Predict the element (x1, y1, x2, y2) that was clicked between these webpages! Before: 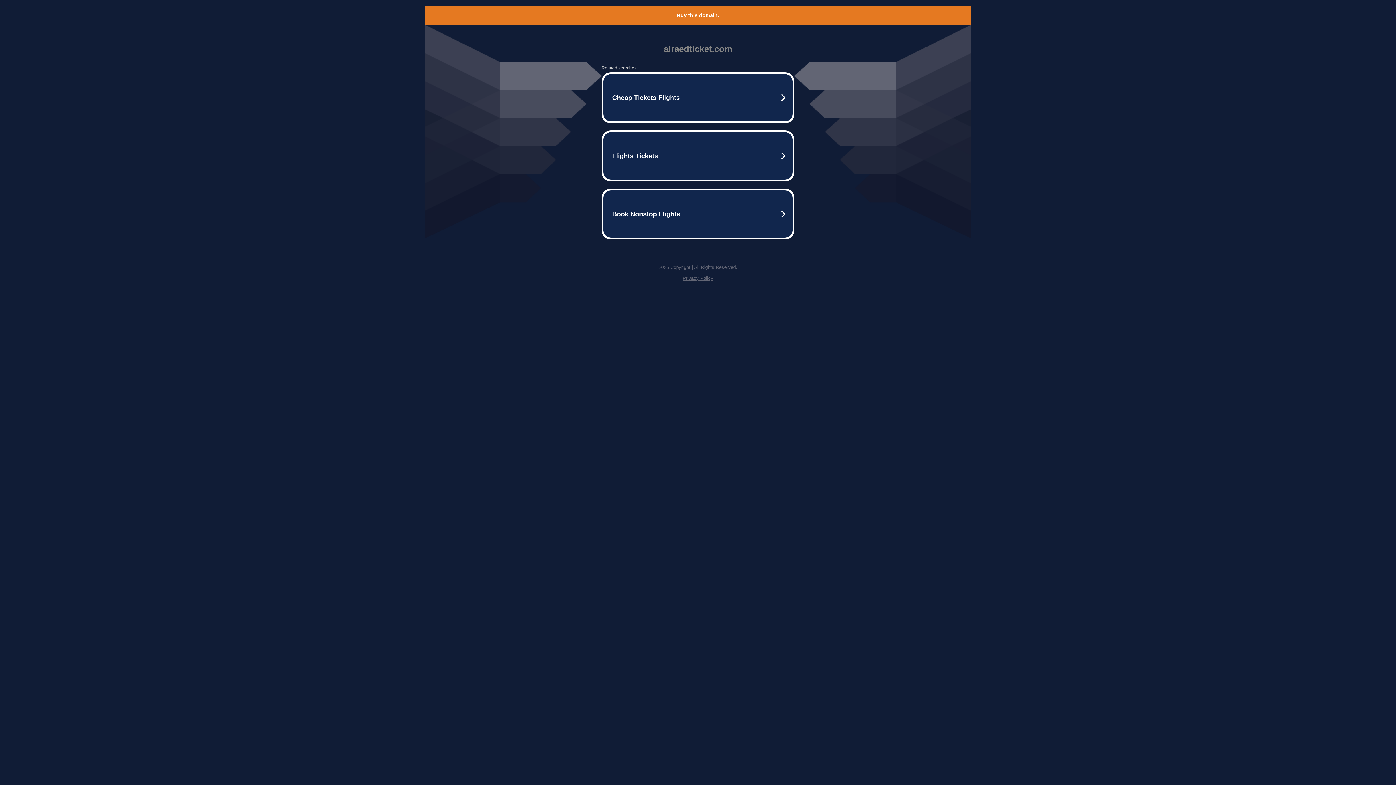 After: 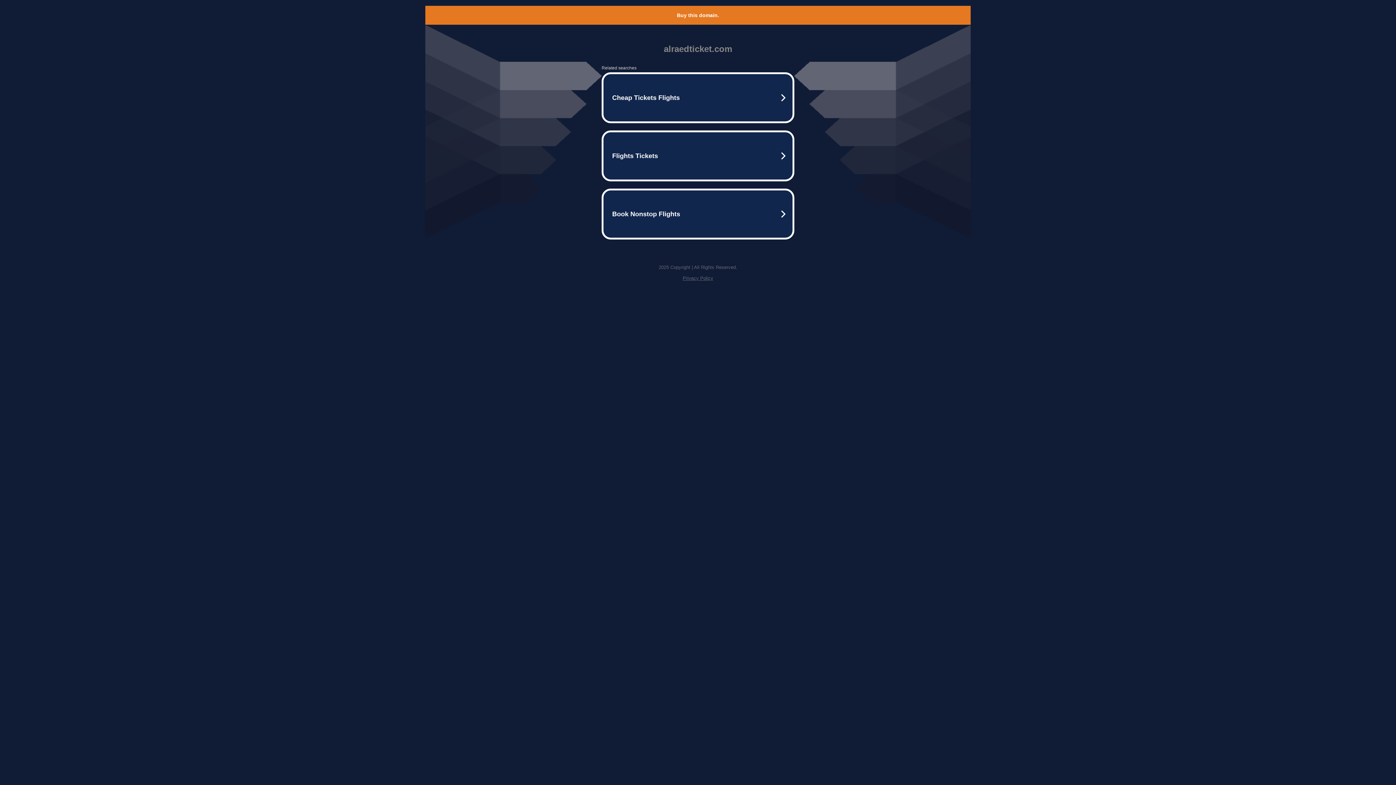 Action: label: Buy this domain. bbox: (677, 12, 719, 18)